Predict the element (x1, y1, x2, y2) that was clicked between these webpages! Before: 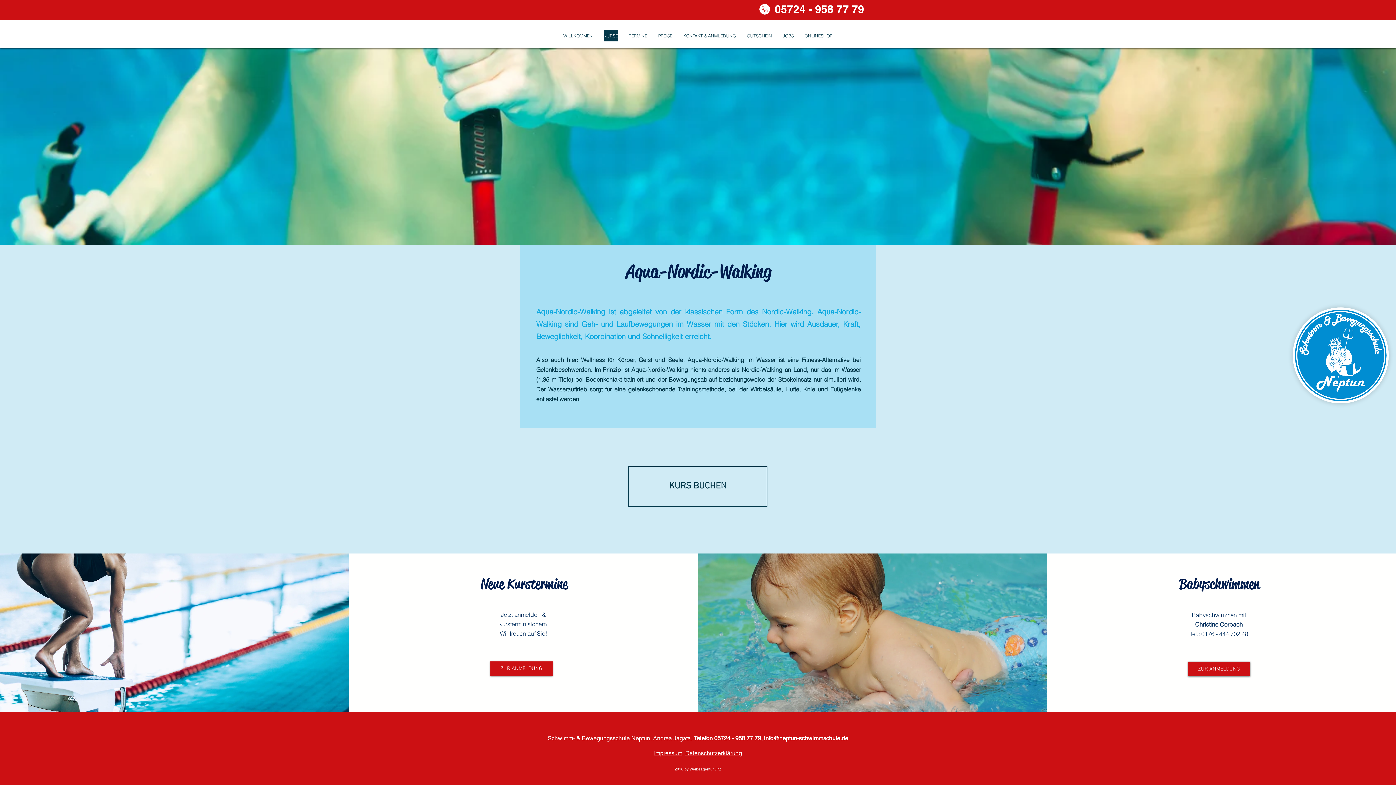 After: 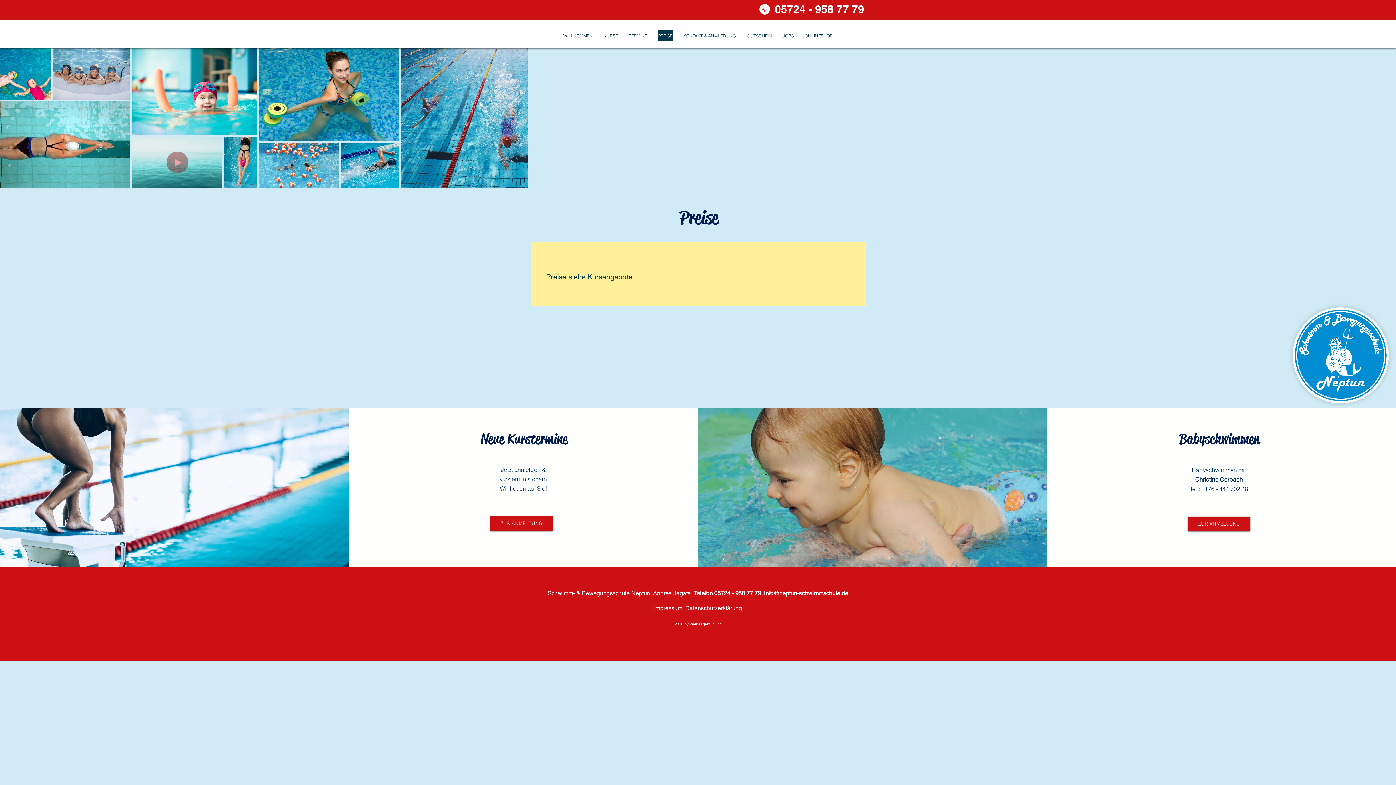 Action: bbox: (658, 30, 672, 41) label: PREISE